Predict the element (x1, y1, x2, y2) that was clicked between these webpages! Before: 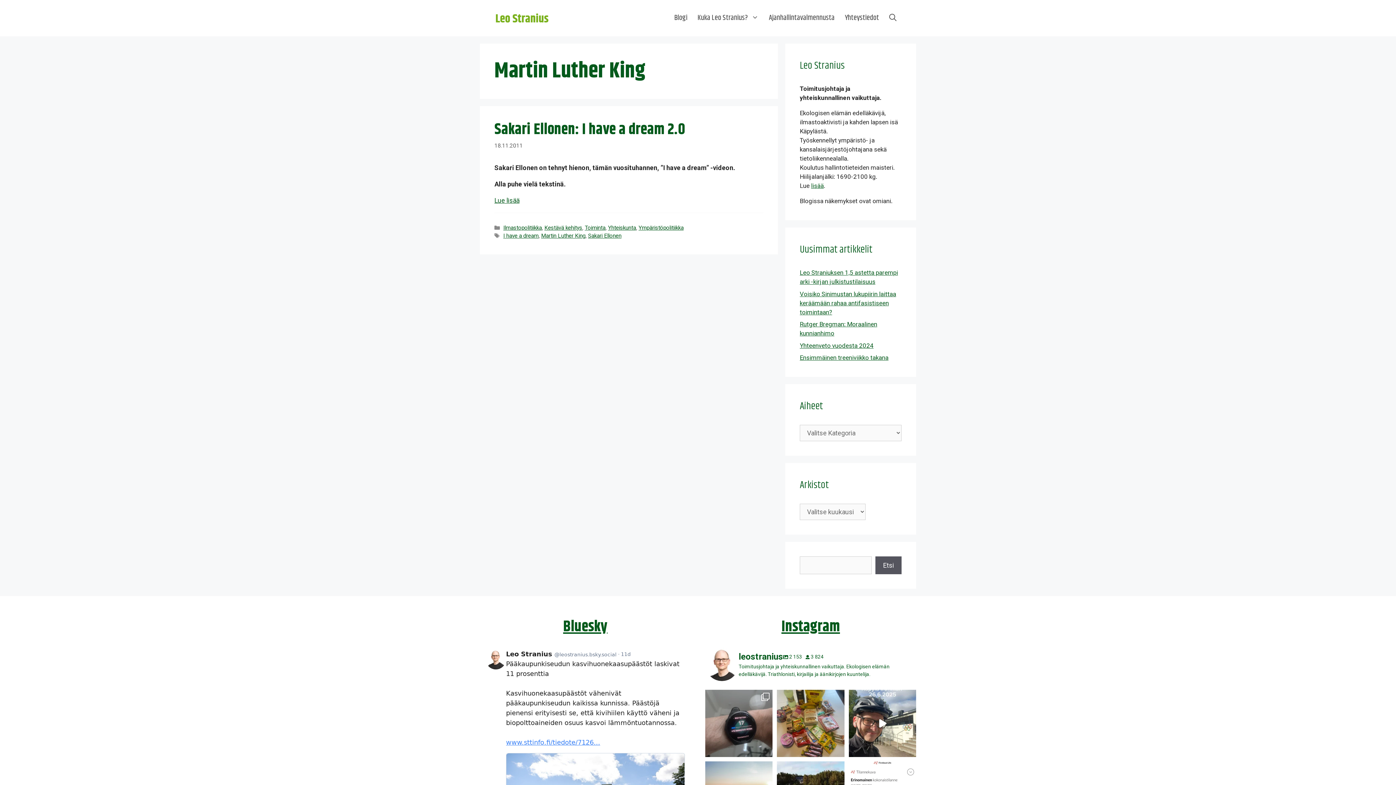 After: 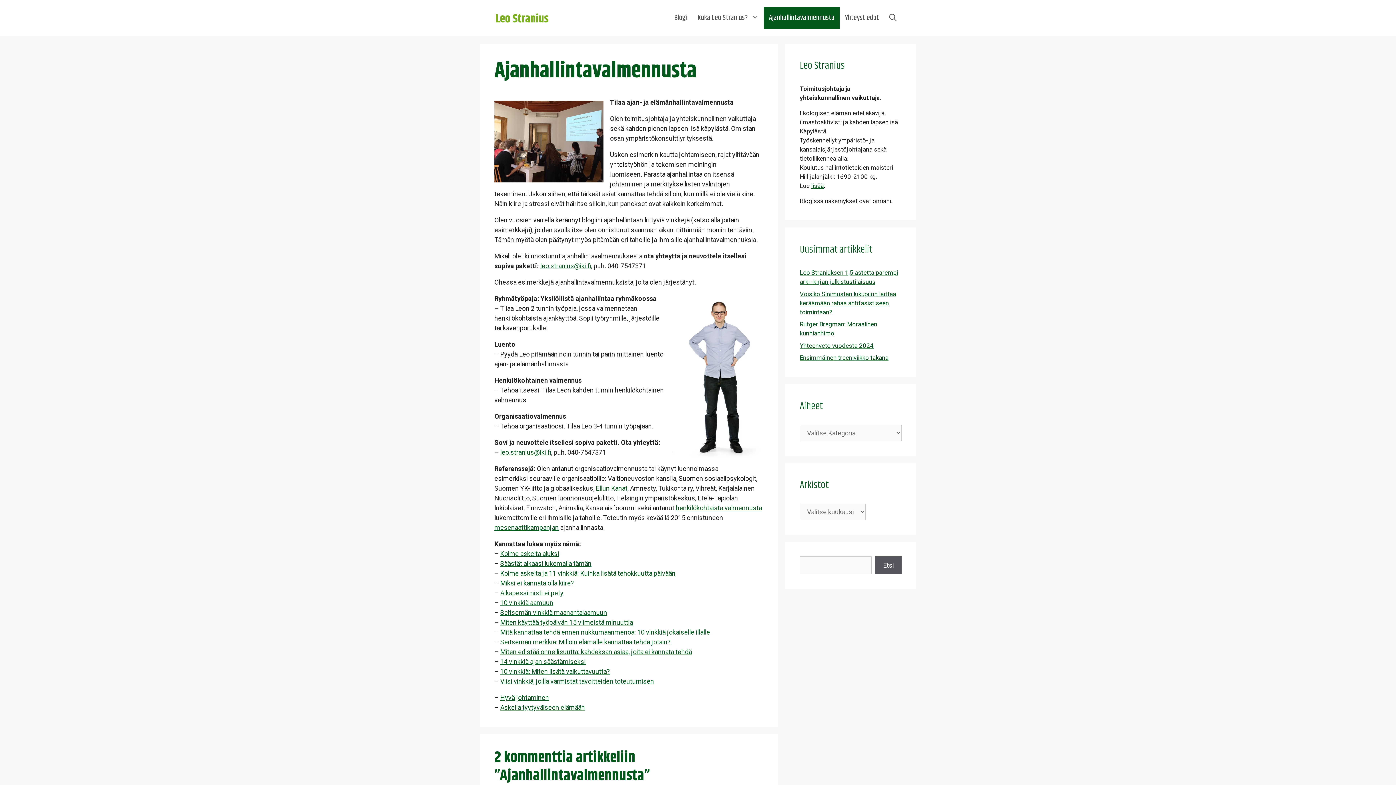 Action: bbox: (764, 7, 840, 29) label: Ajanhallintavalmennusta